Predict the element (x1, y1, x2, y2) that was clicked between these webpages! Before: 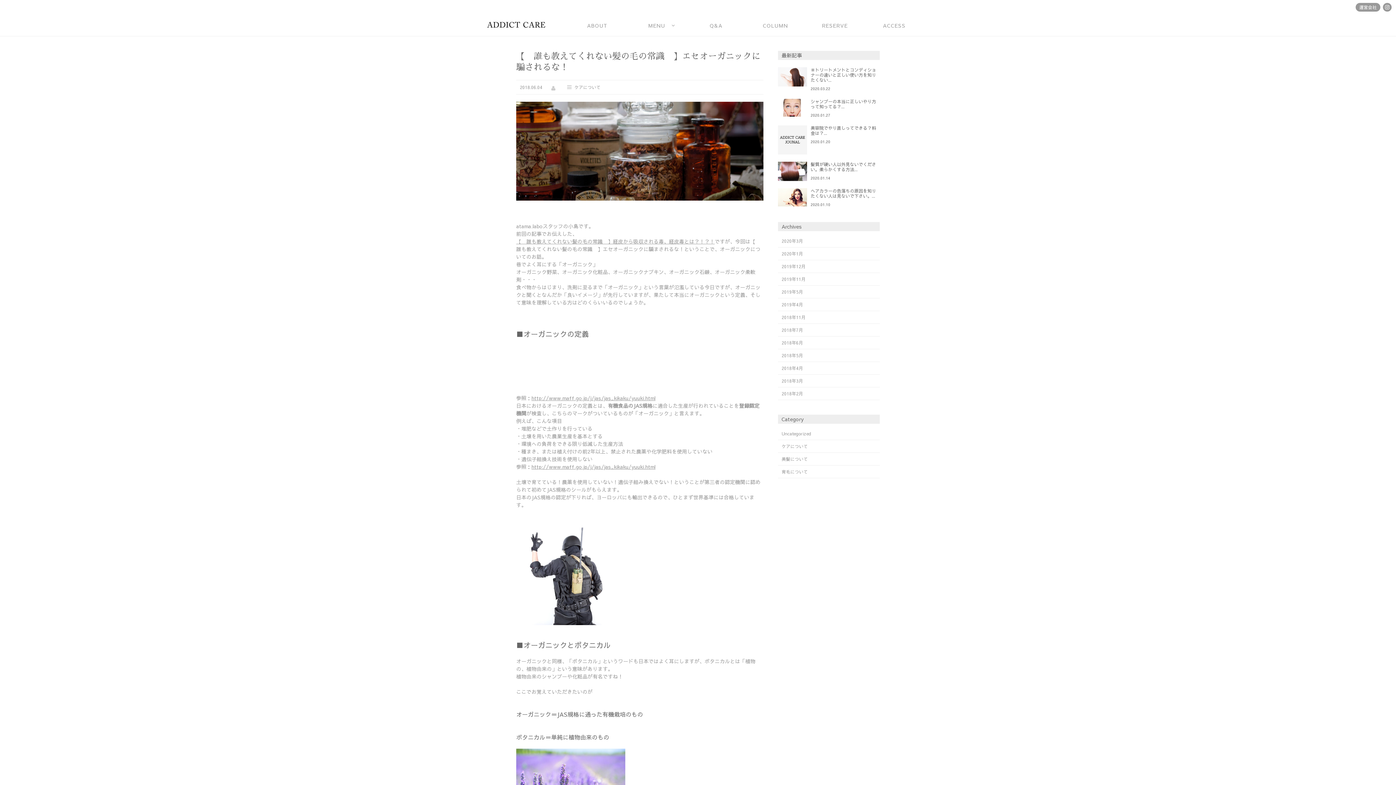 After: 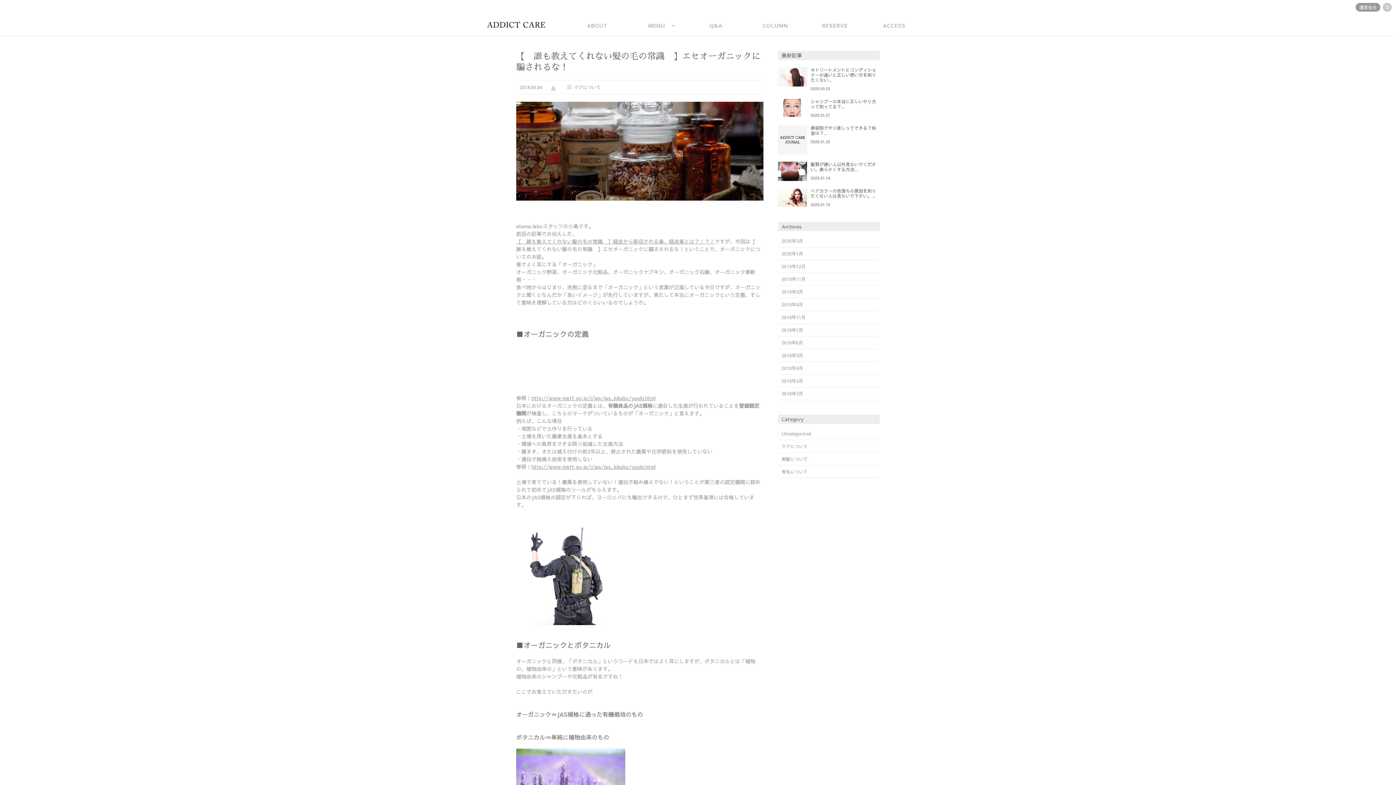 Action: bbox: (1383, 2, 1392, 11) label: Instagram